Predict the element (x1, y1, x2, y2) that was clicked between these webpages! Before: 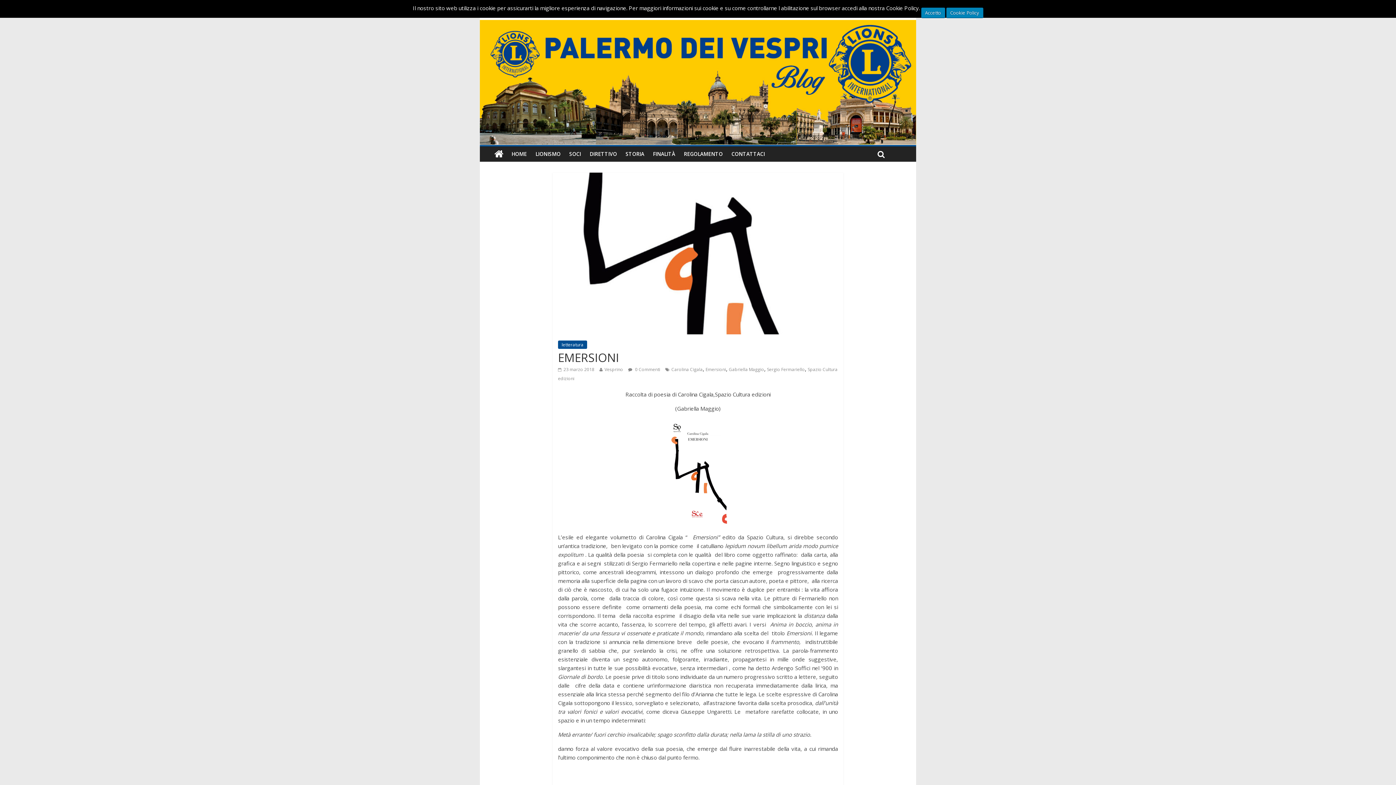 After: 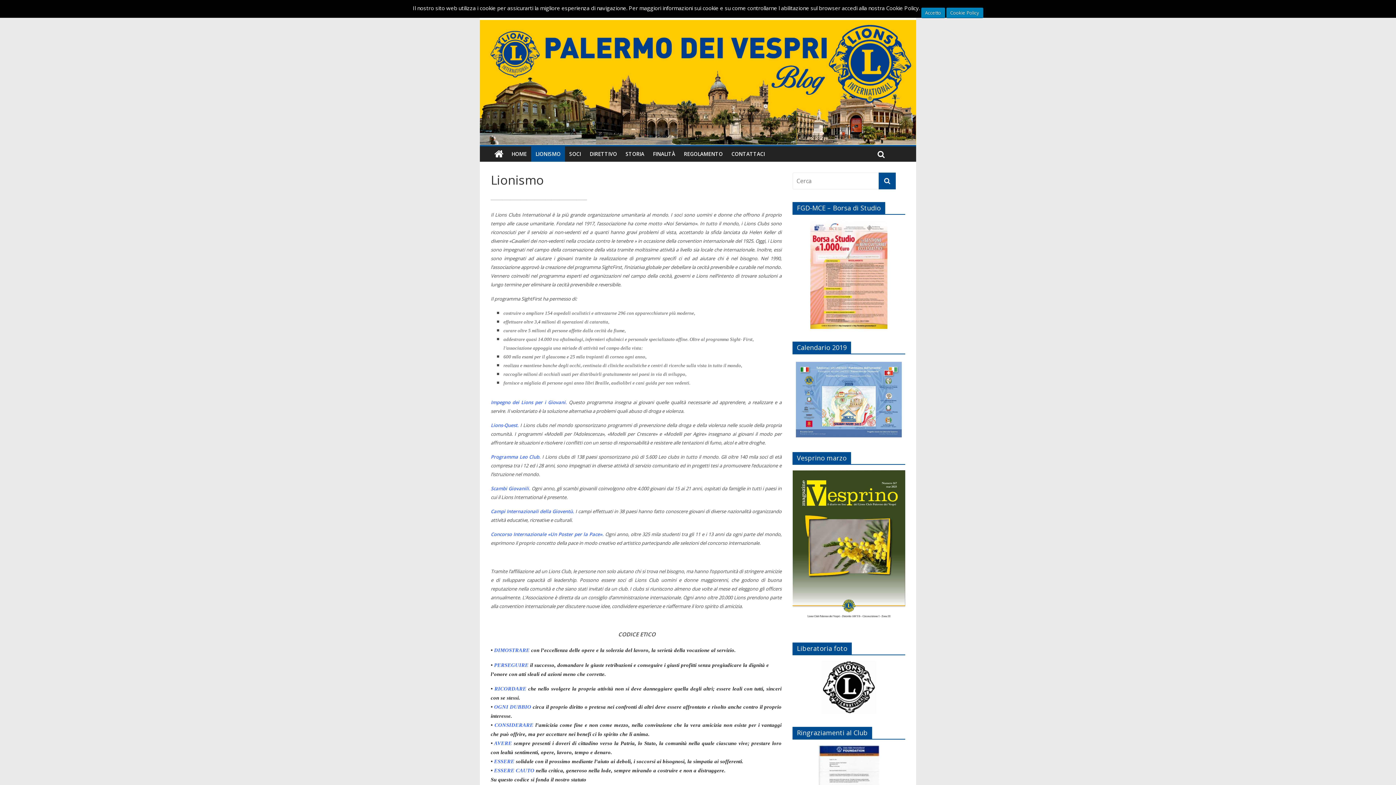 Action: label: LIONISMO bbox: (531, 146, 565, 161)